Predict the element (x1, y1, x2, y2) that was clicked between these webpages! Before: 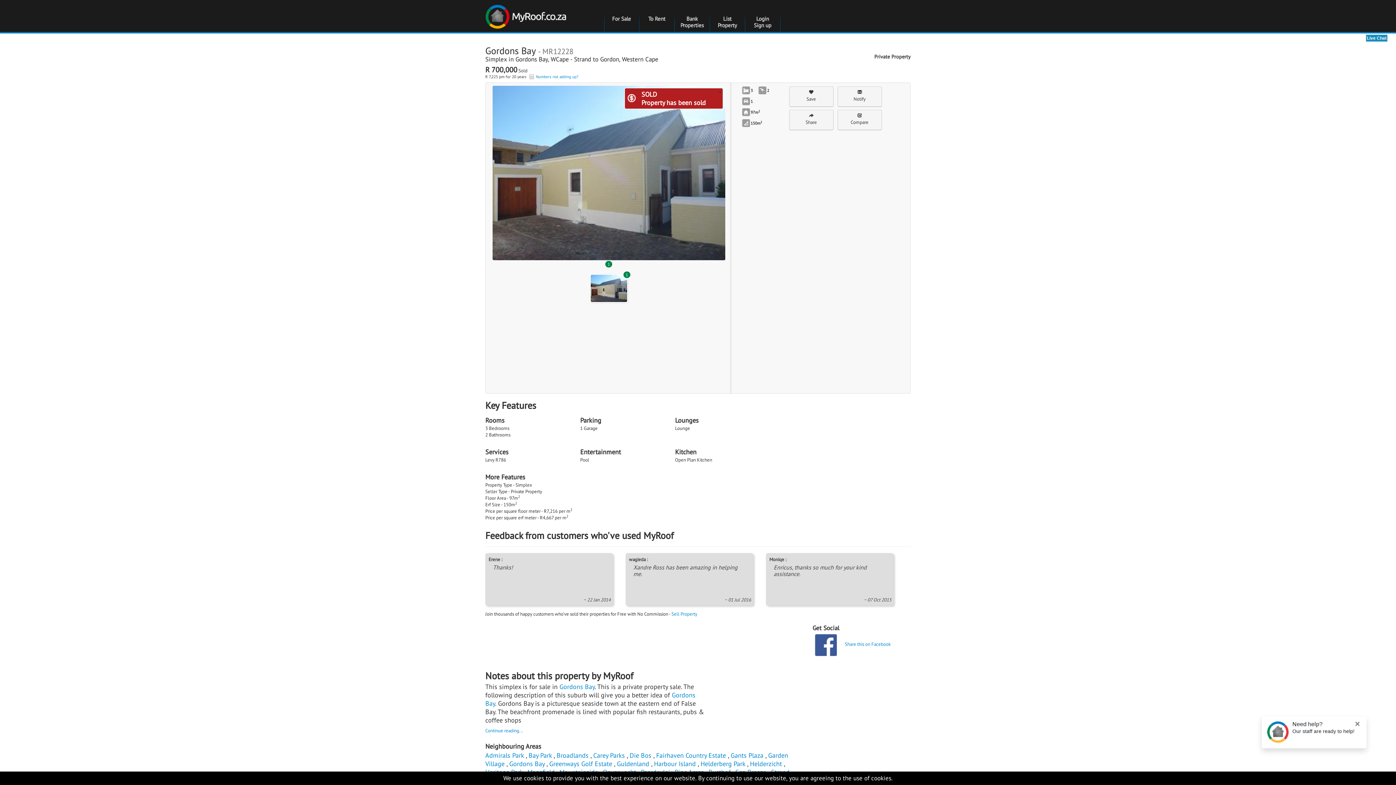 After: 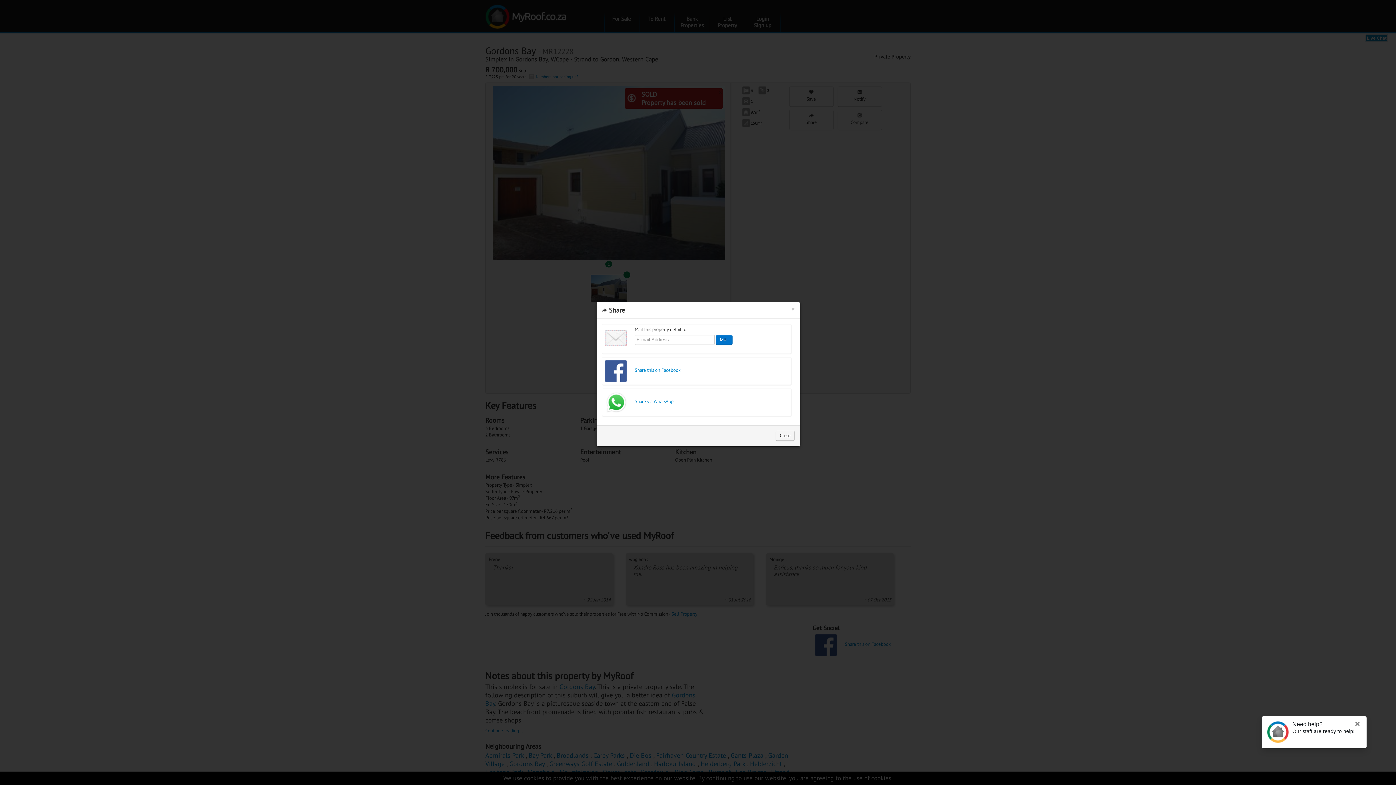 Action: bbox: (789, 109, 833, 130) label: 
Share